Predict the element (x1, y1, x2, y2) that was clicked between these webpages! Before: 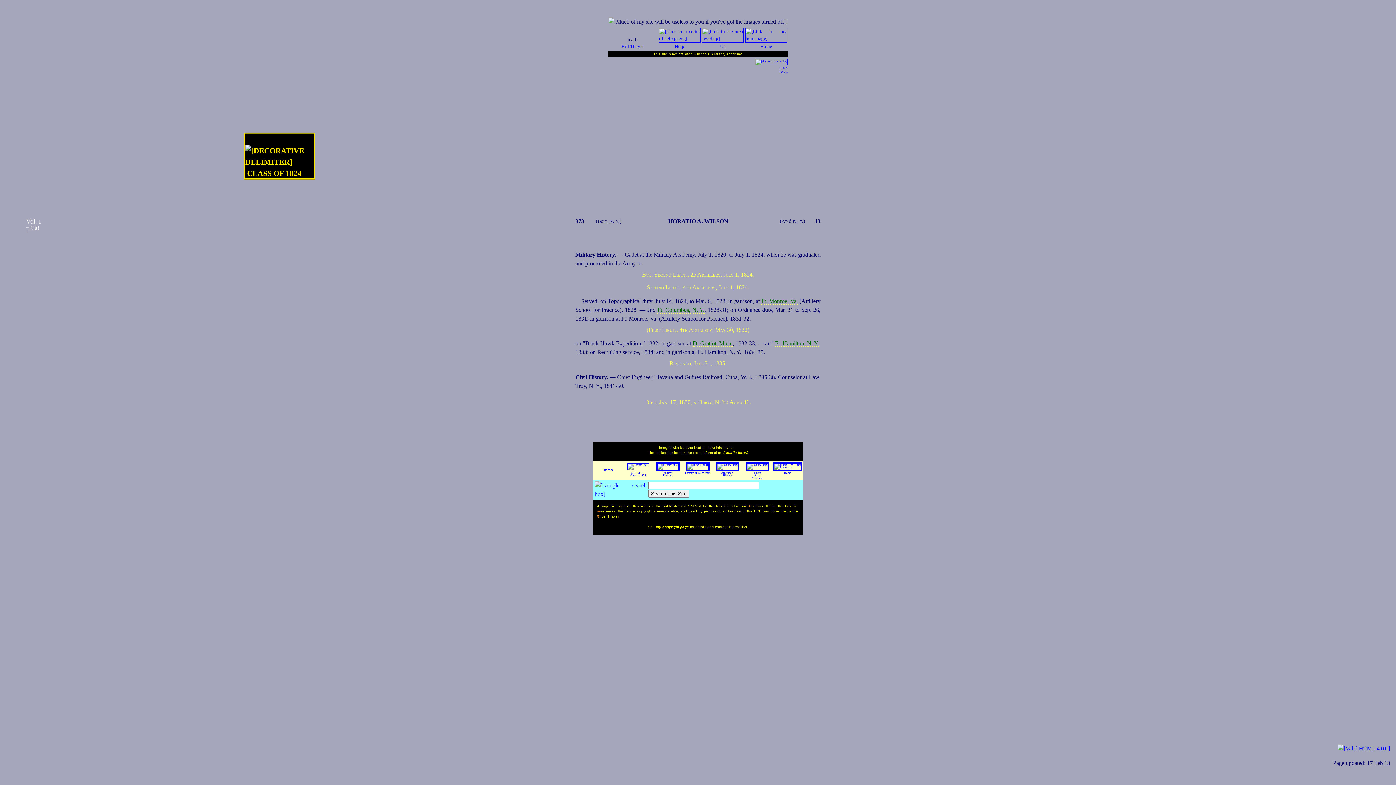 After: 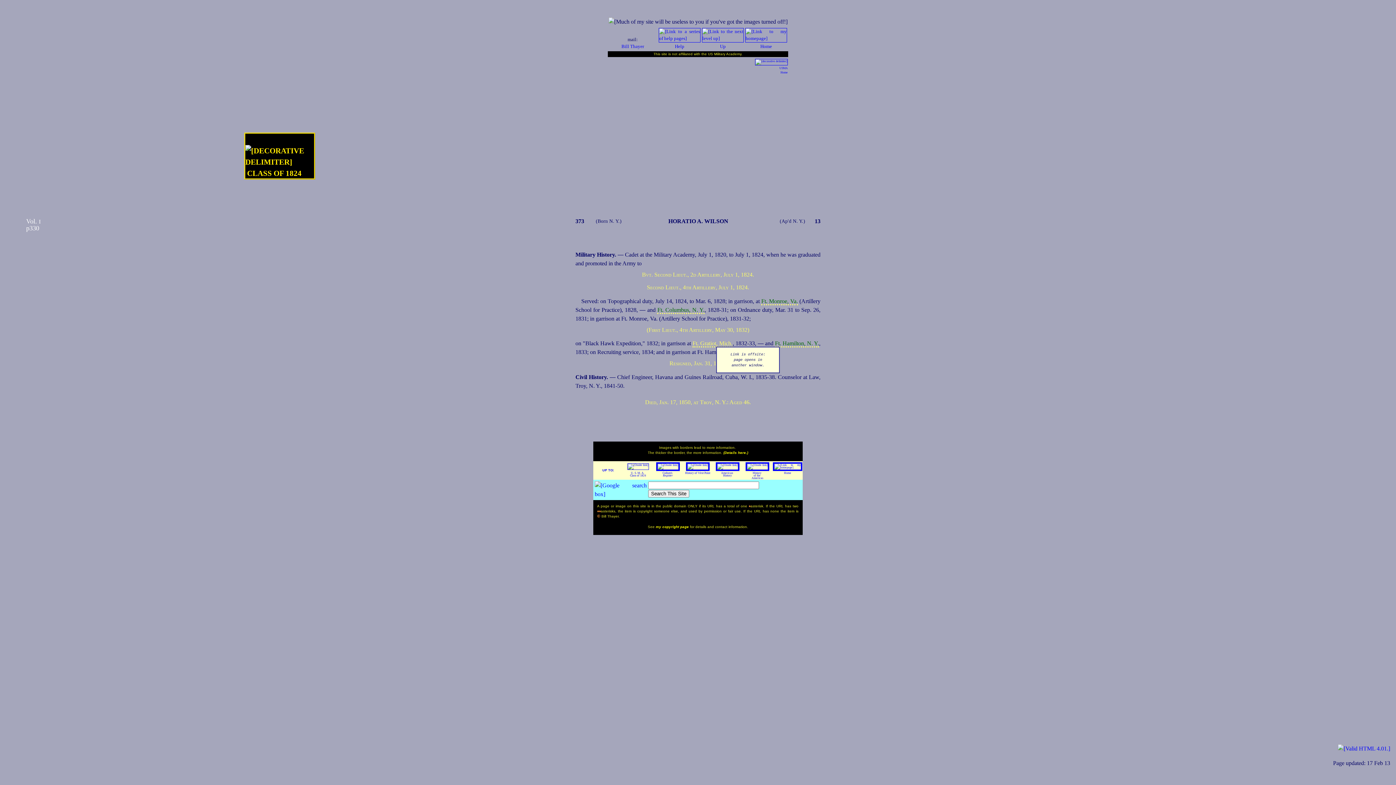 Action: label: Ft. Gratiot, Mich. bbox: (692, 340, 732, 347)